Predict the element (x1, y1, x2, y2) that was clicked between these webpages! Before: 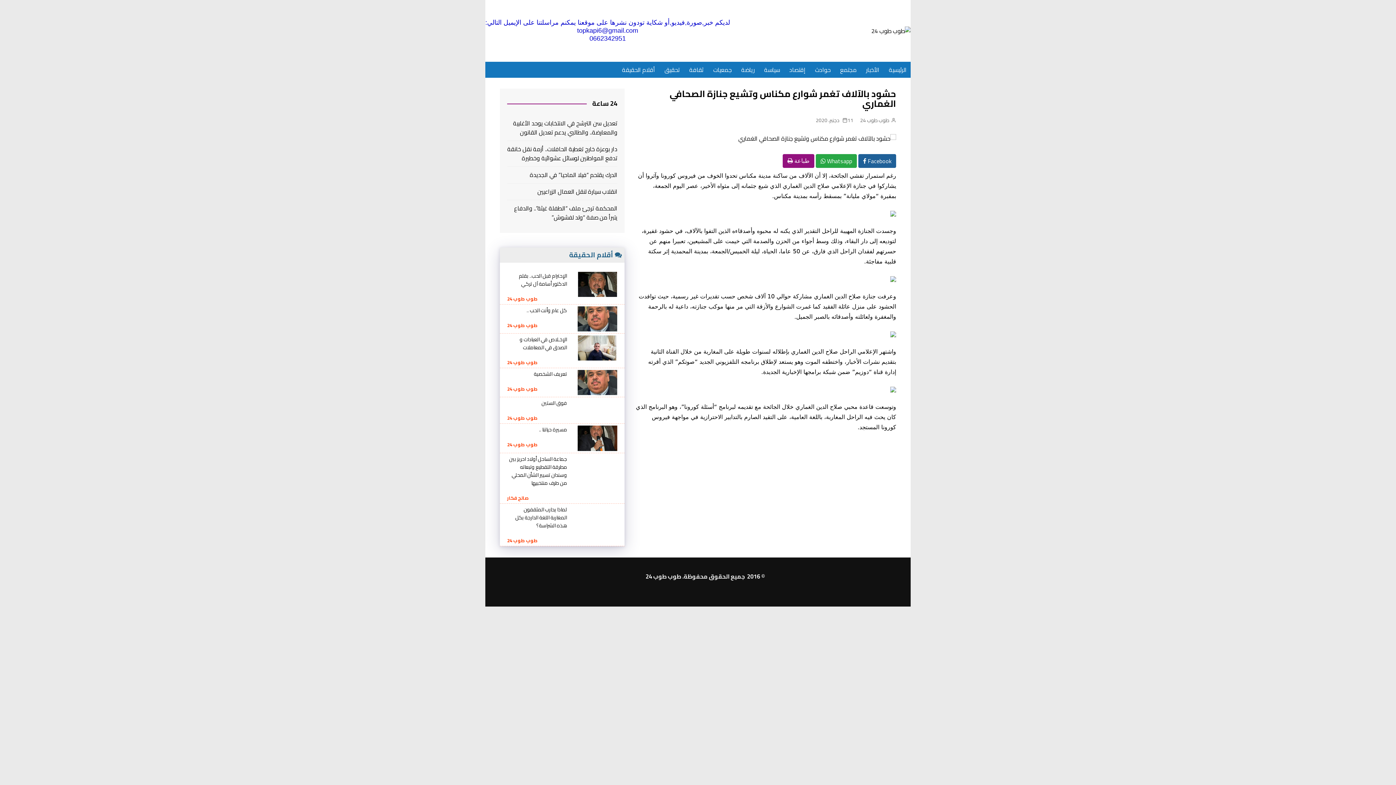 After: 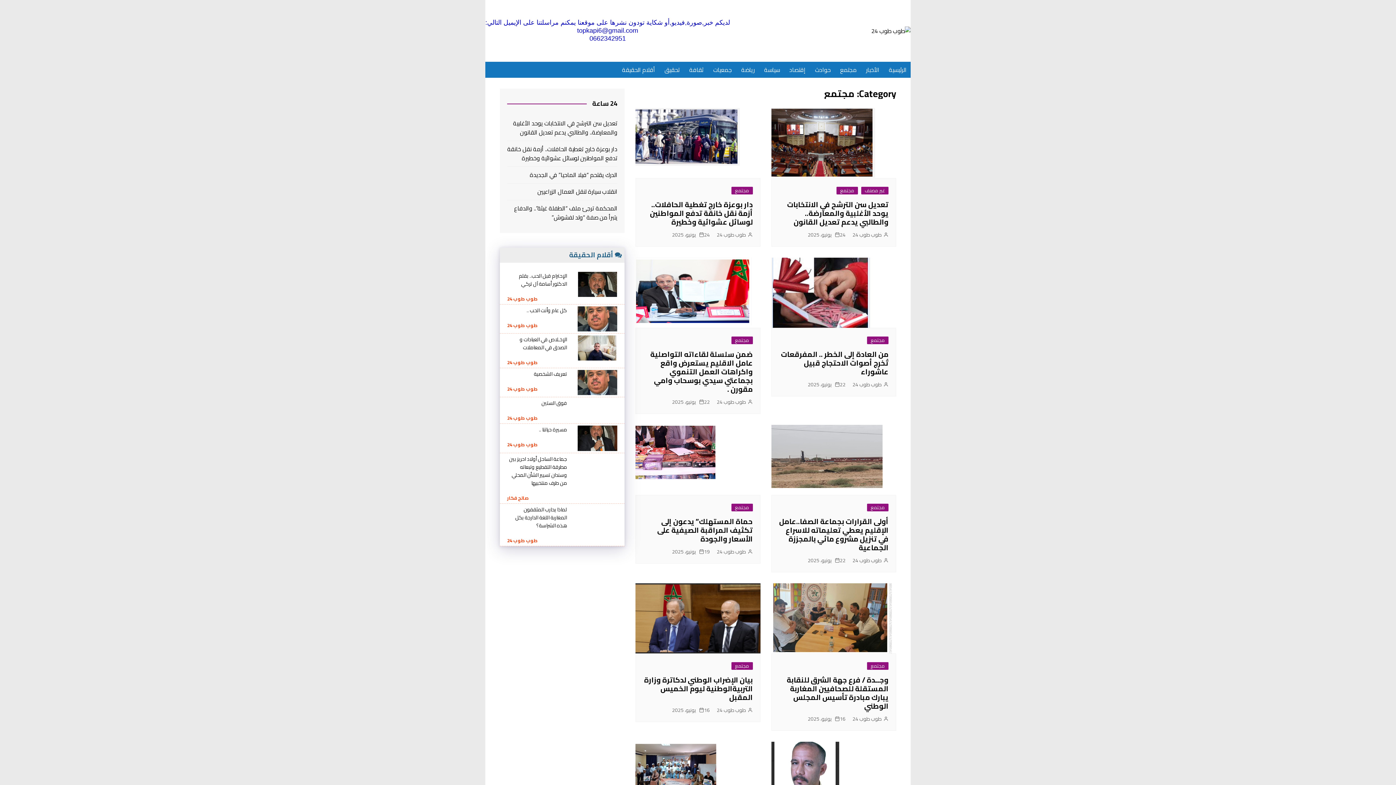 Action: bbox: (836, 61, 860, 77) label: مجتمع